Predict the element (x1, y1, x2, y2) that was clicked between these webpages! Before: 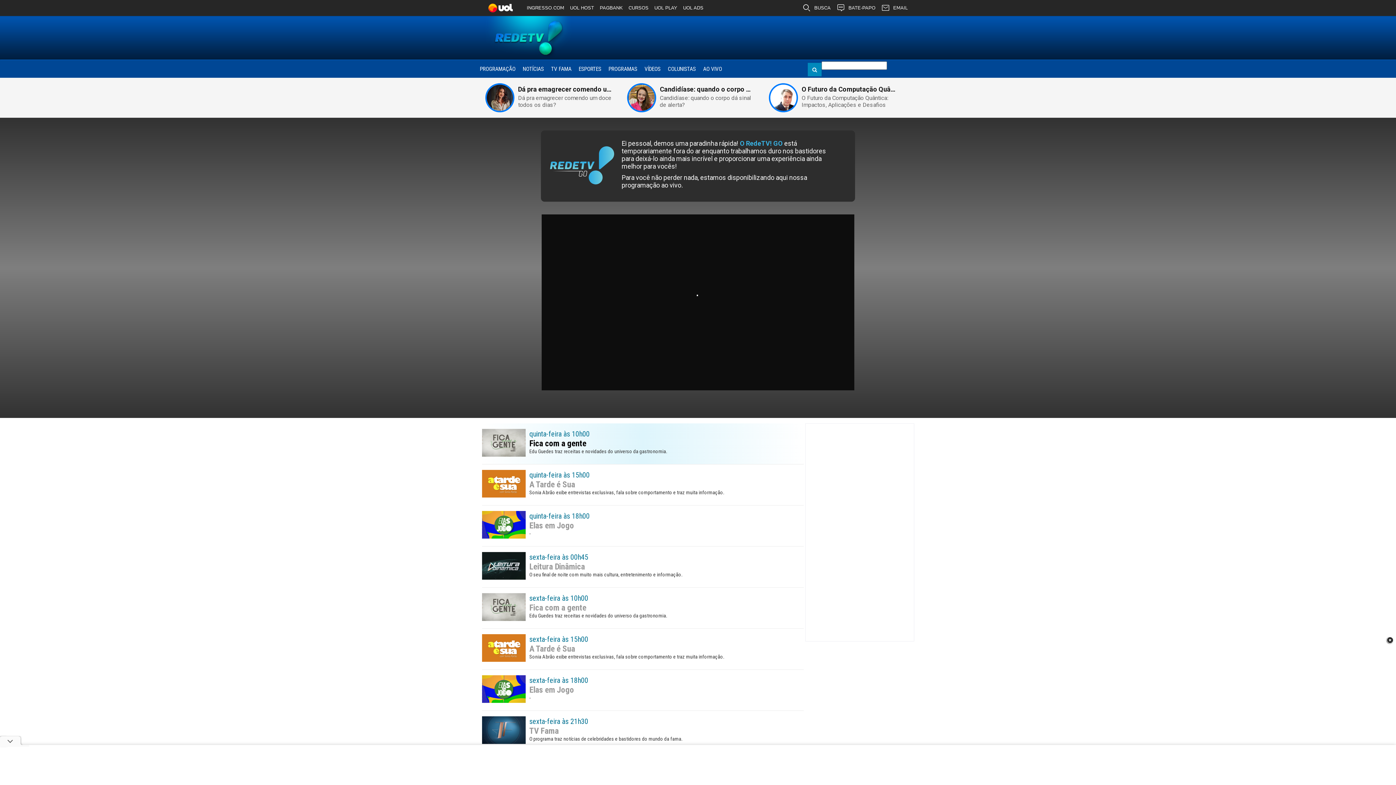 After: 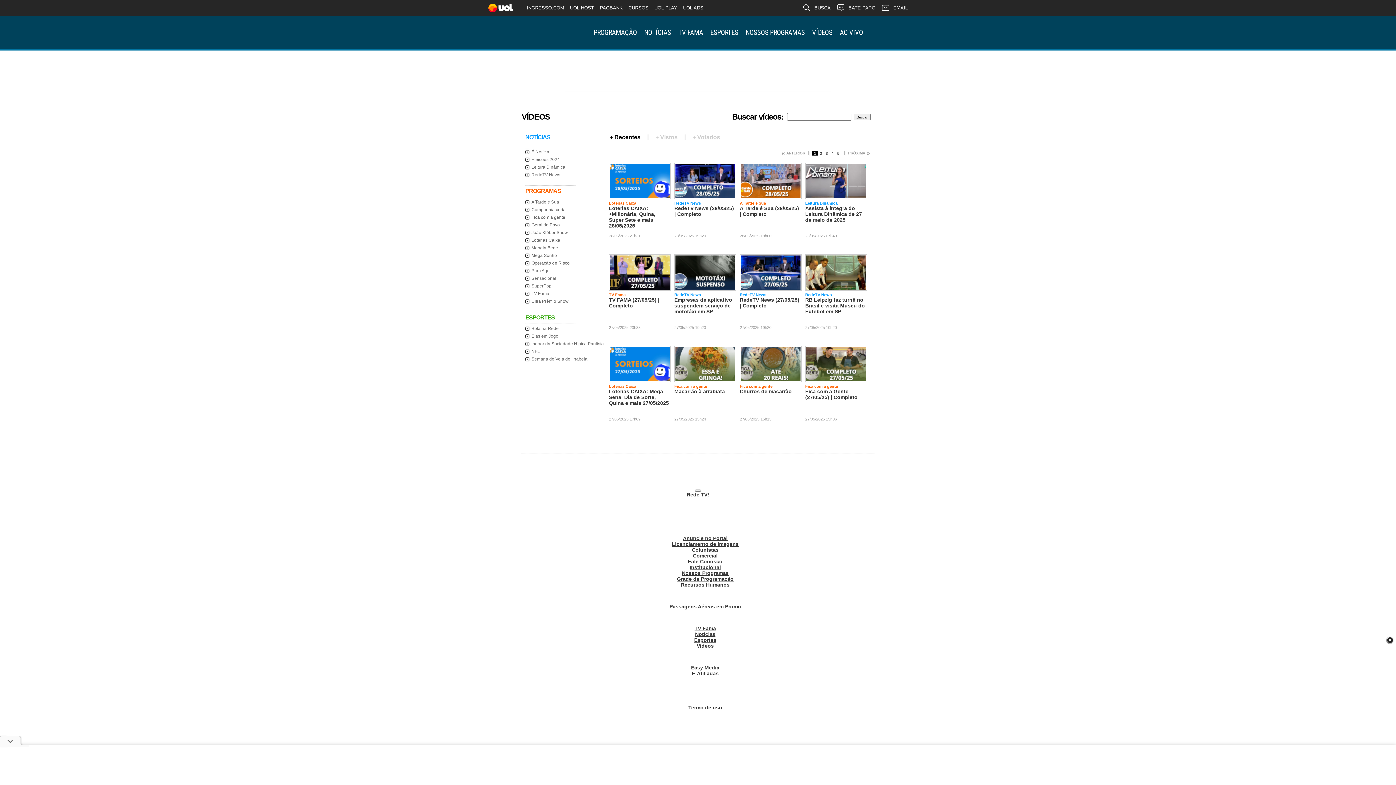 Action: bbox: (641, 60, 664, 78) label: VÍDEOS